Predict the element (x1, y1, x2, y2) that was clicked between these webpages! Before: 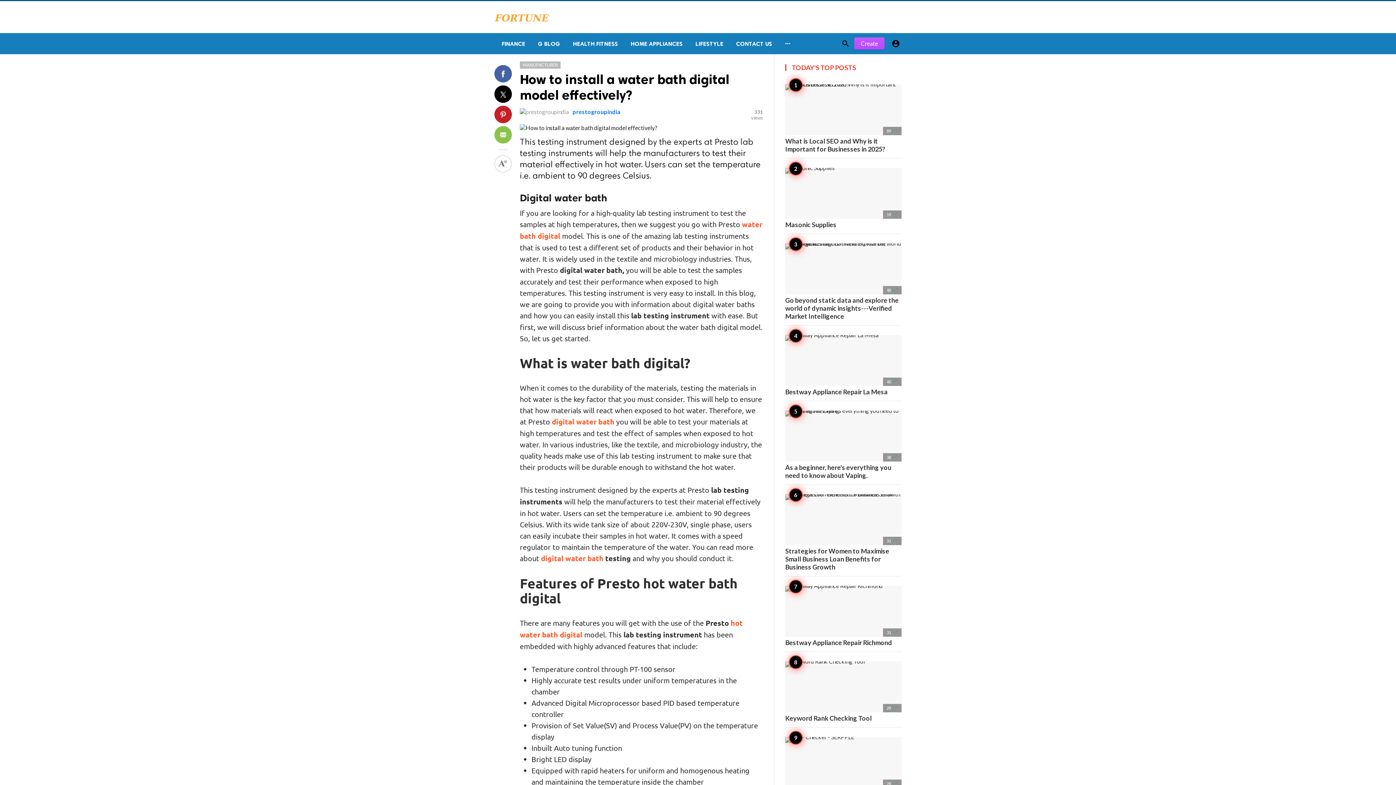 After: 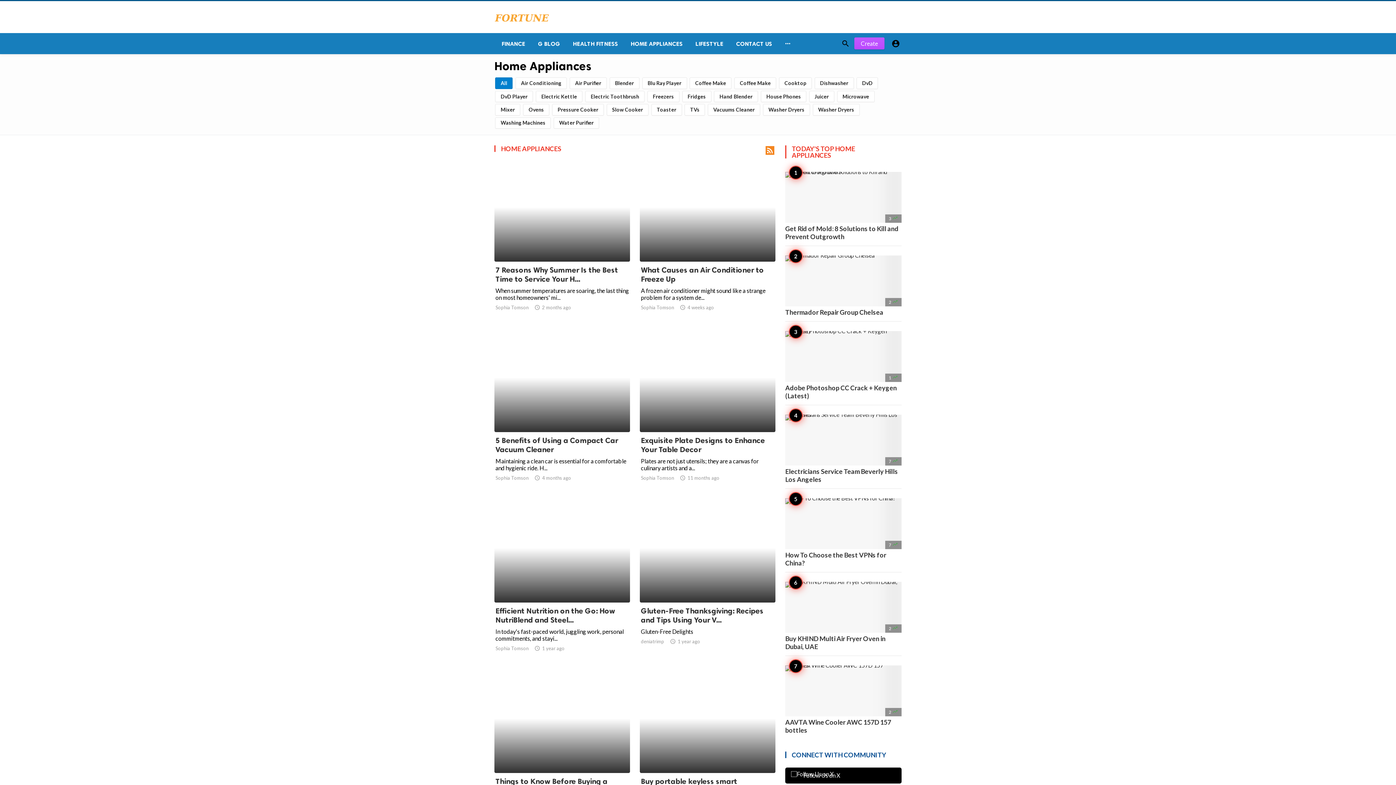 Action: label: HOME APPLIANCES bbox: (623, 33, 688, 54)